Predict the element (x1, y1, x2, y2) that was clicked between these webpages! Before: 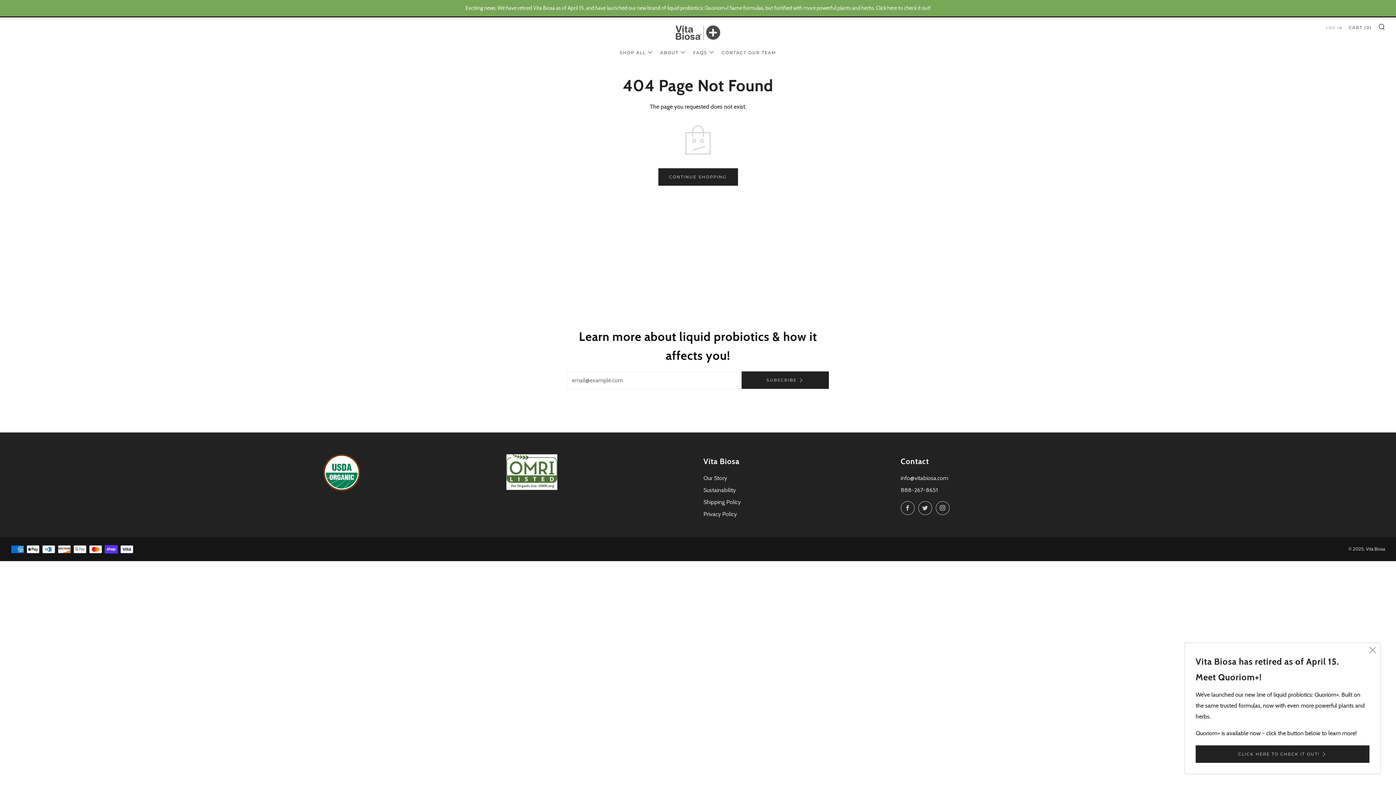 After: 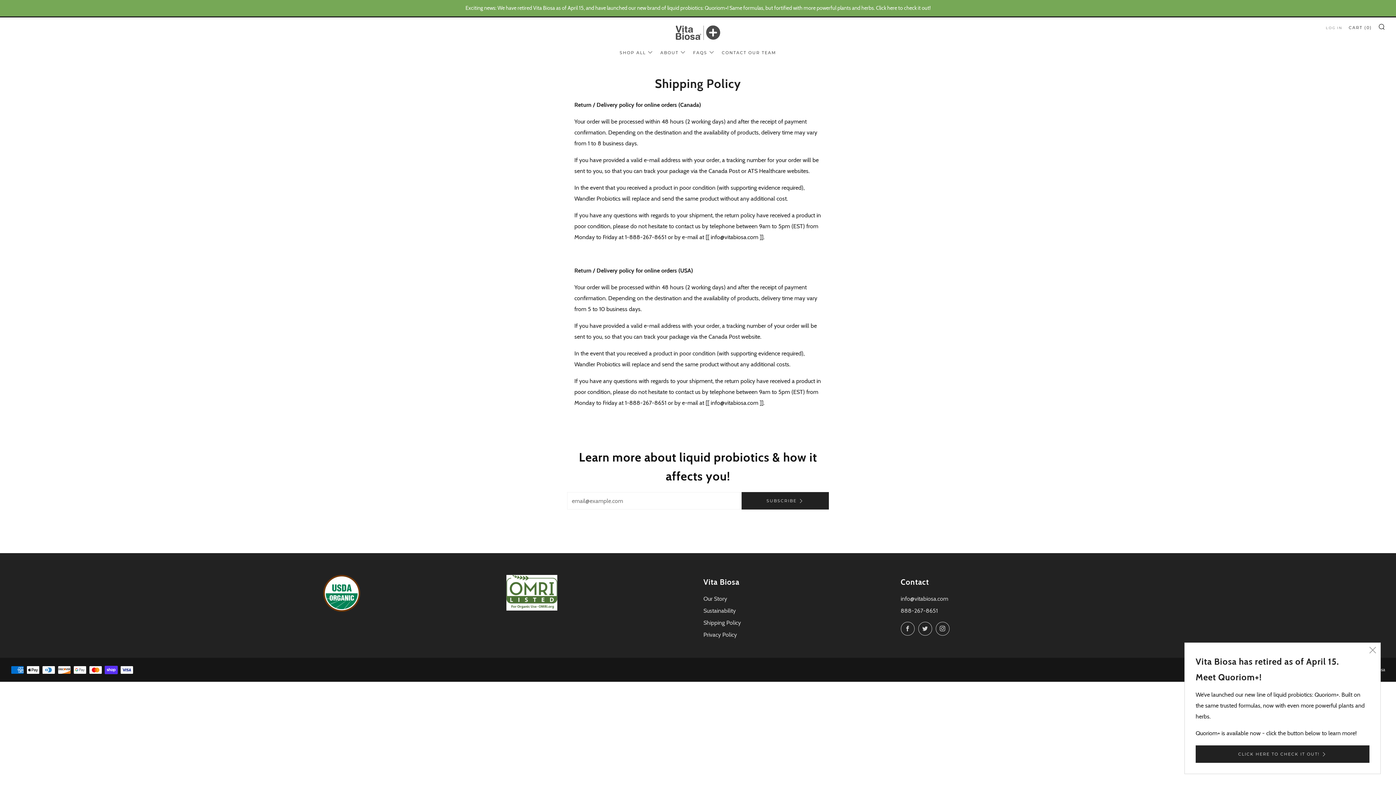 Action: label: Shipping Policy bbox: (703, 498, 741, 505)